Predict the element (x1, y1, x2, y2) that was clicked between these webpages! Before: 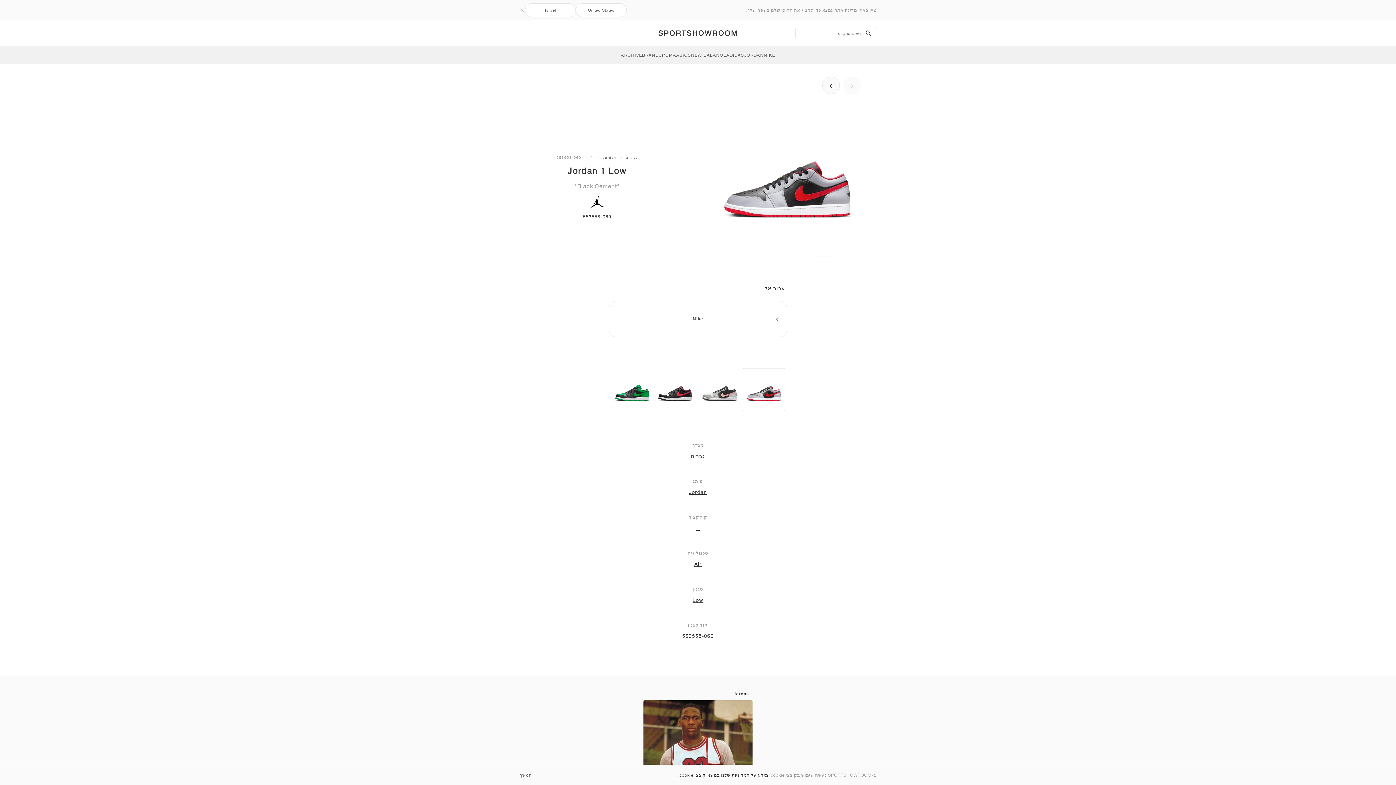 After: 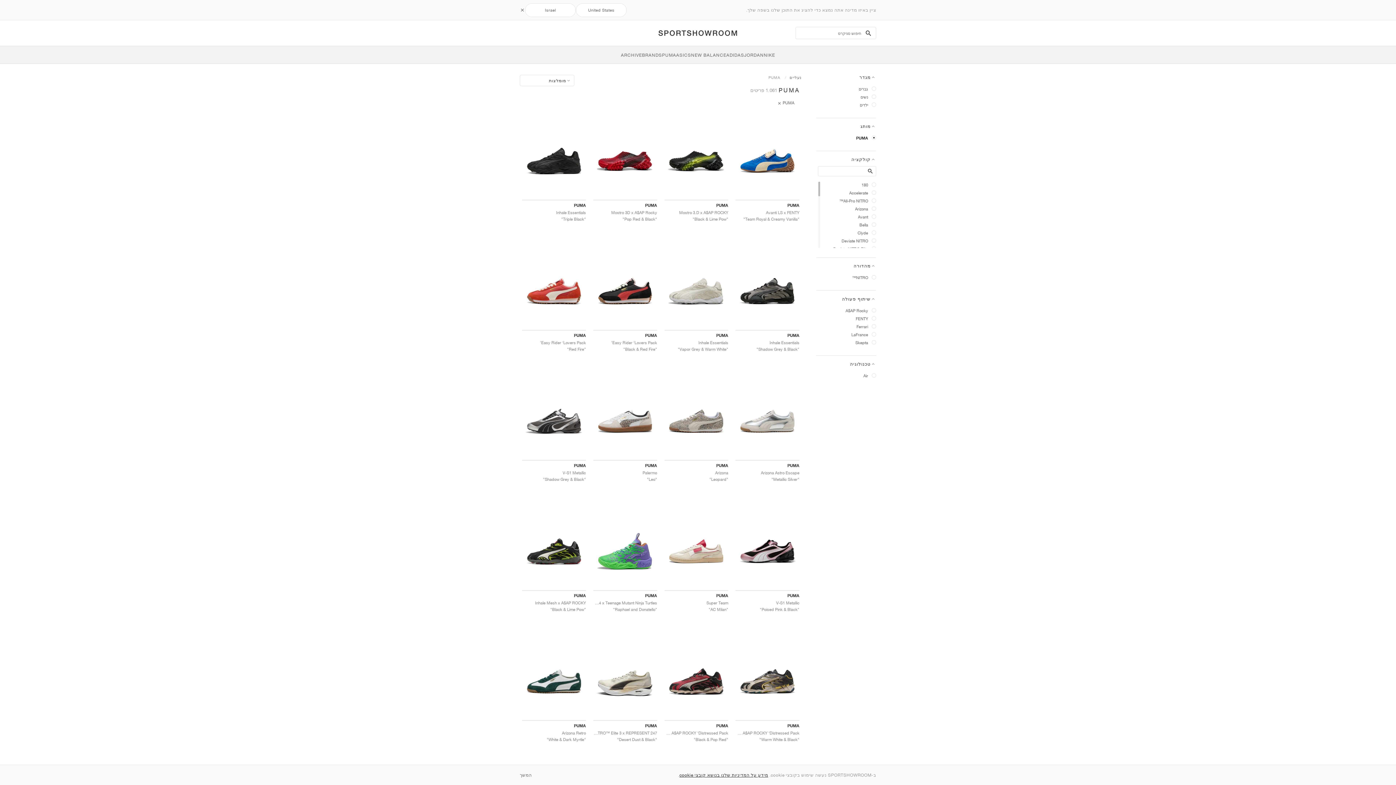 Action: bbox: (662, 46, 676, 63) label: PUMA